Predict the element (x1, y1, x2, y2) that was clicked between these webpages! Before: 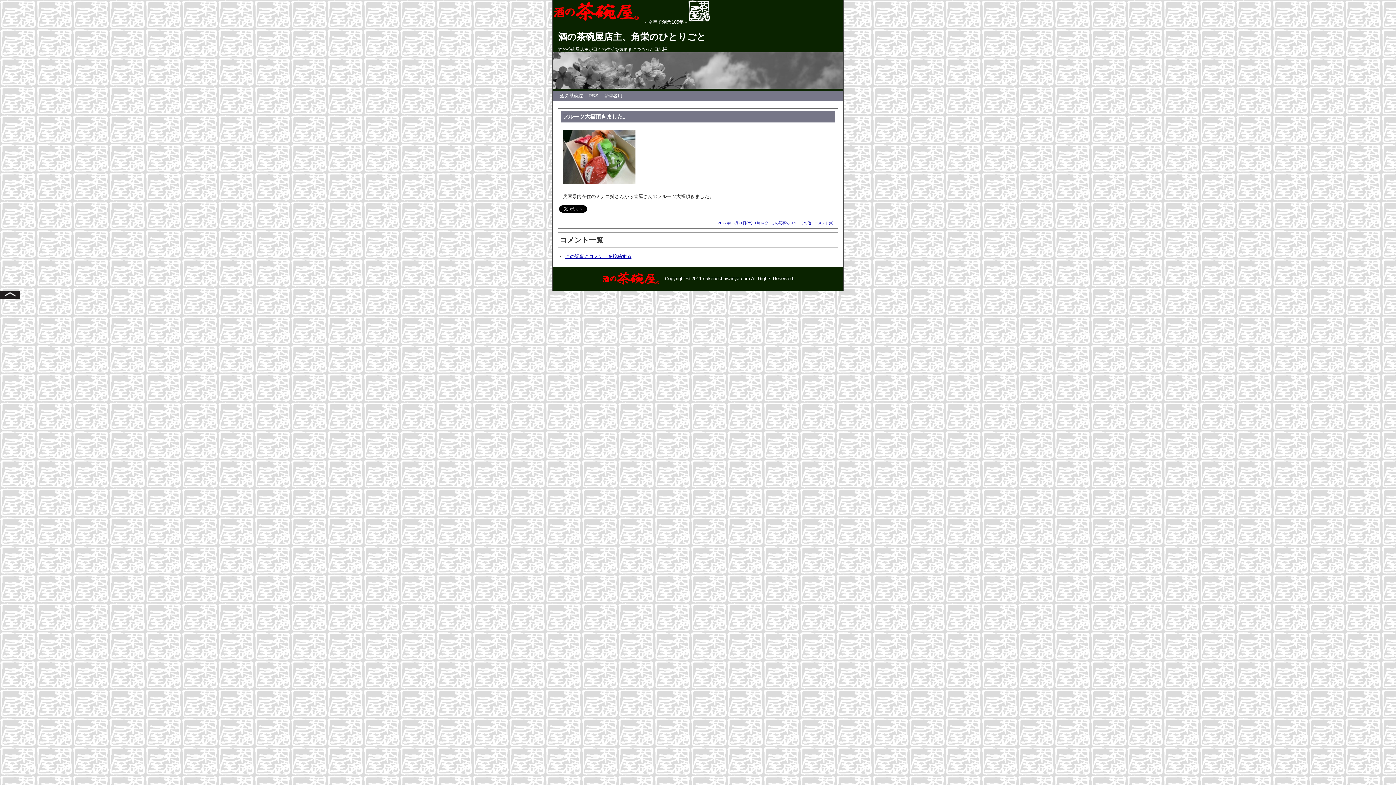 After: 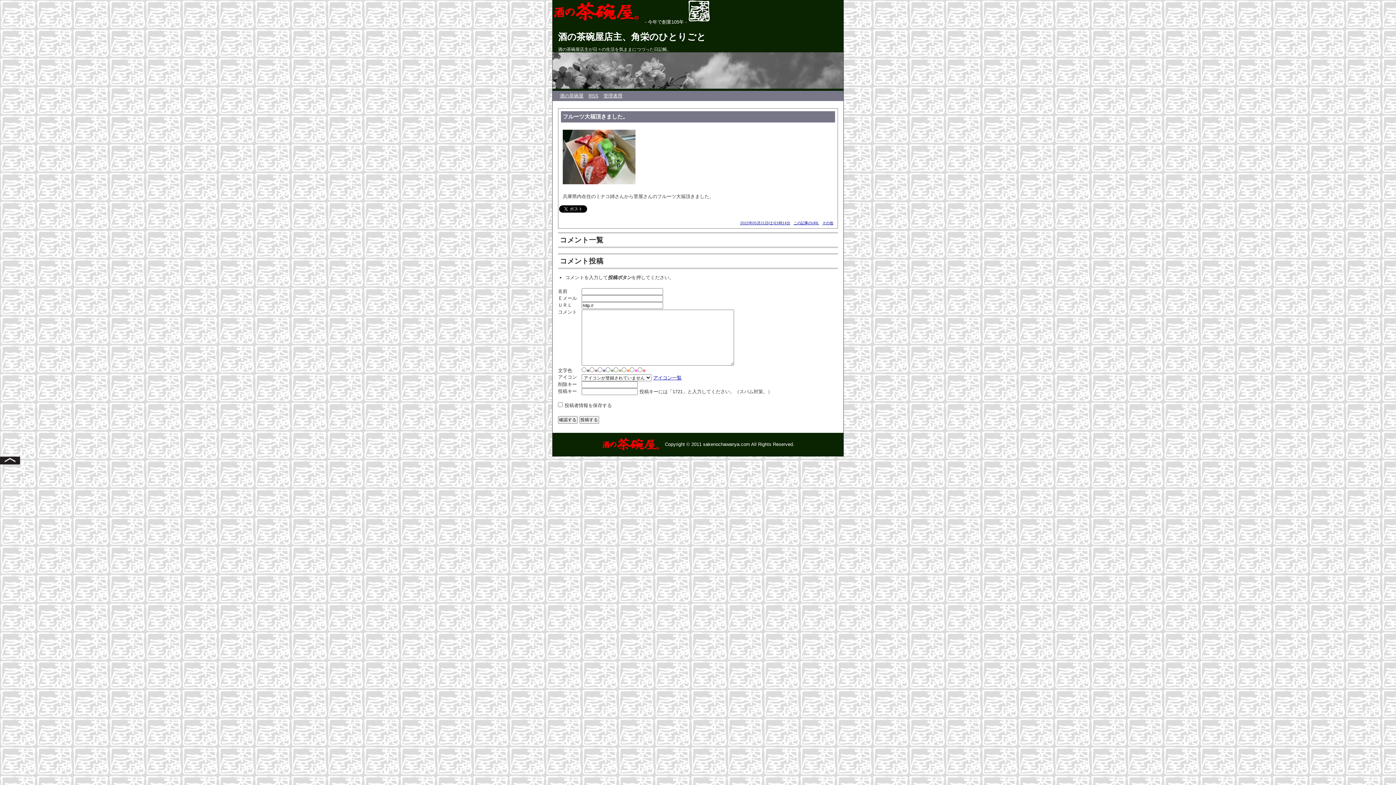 Action: label: この記事にコメントを投稿する bbox: (565, 253, 631, 259)